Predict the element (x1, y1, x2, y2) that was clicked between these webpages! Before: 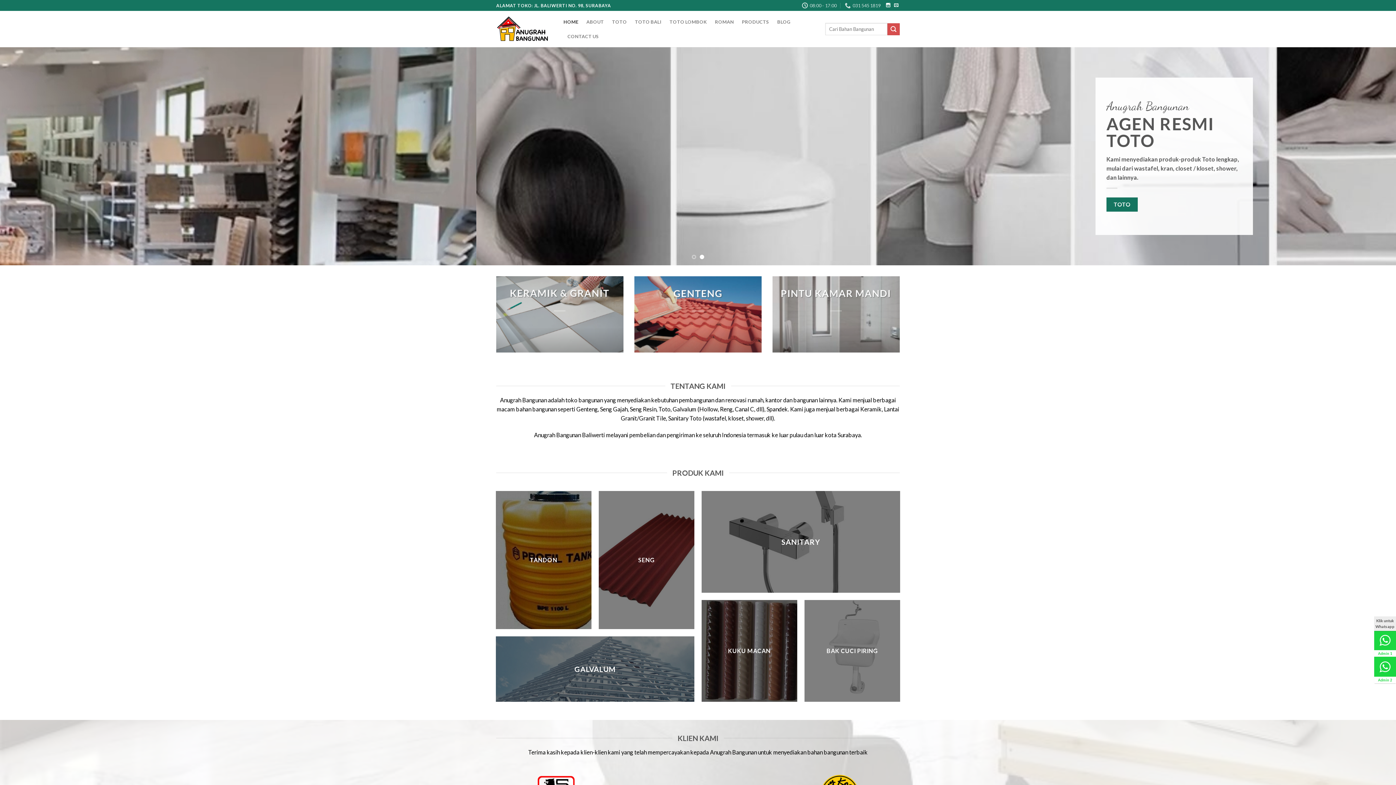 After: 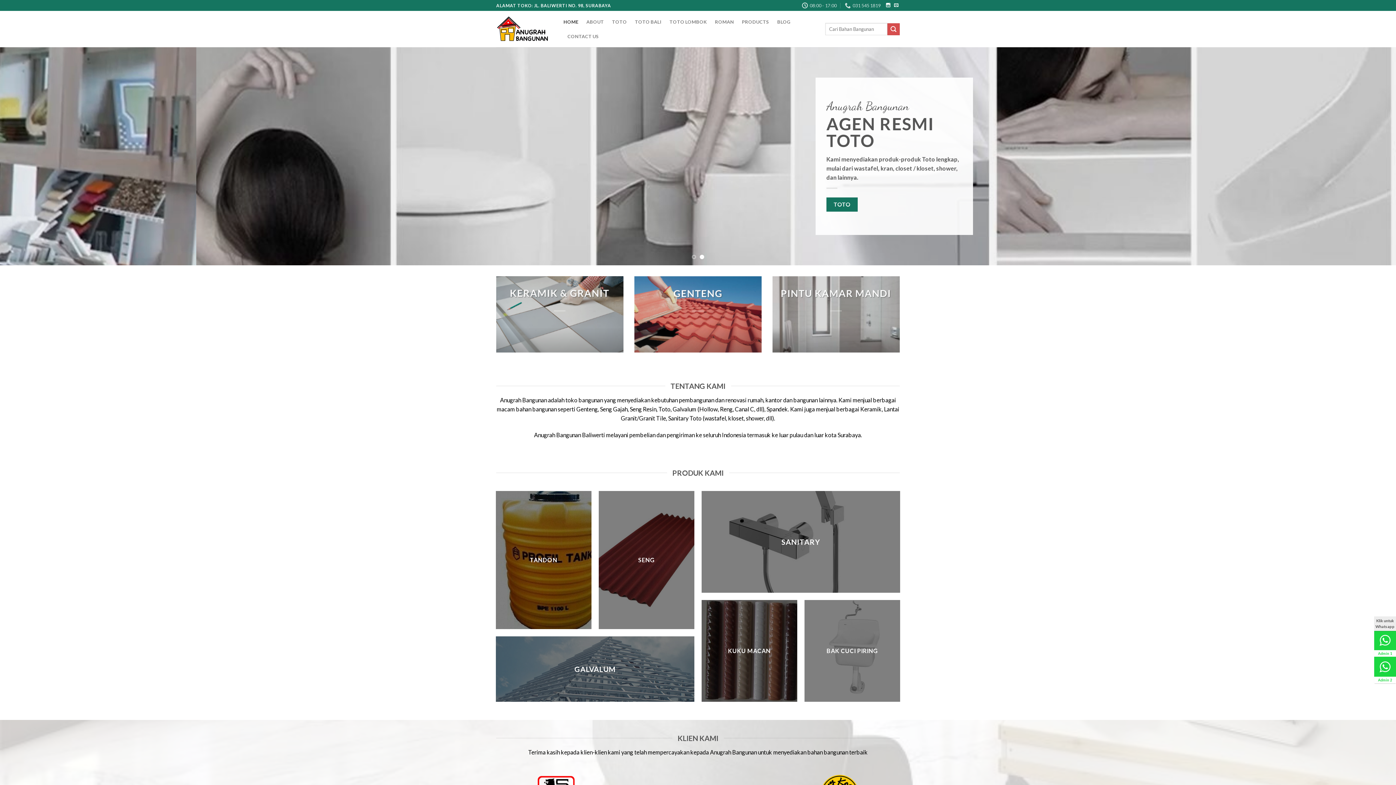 Action: bbox: (1376, 657, 1394, 676)